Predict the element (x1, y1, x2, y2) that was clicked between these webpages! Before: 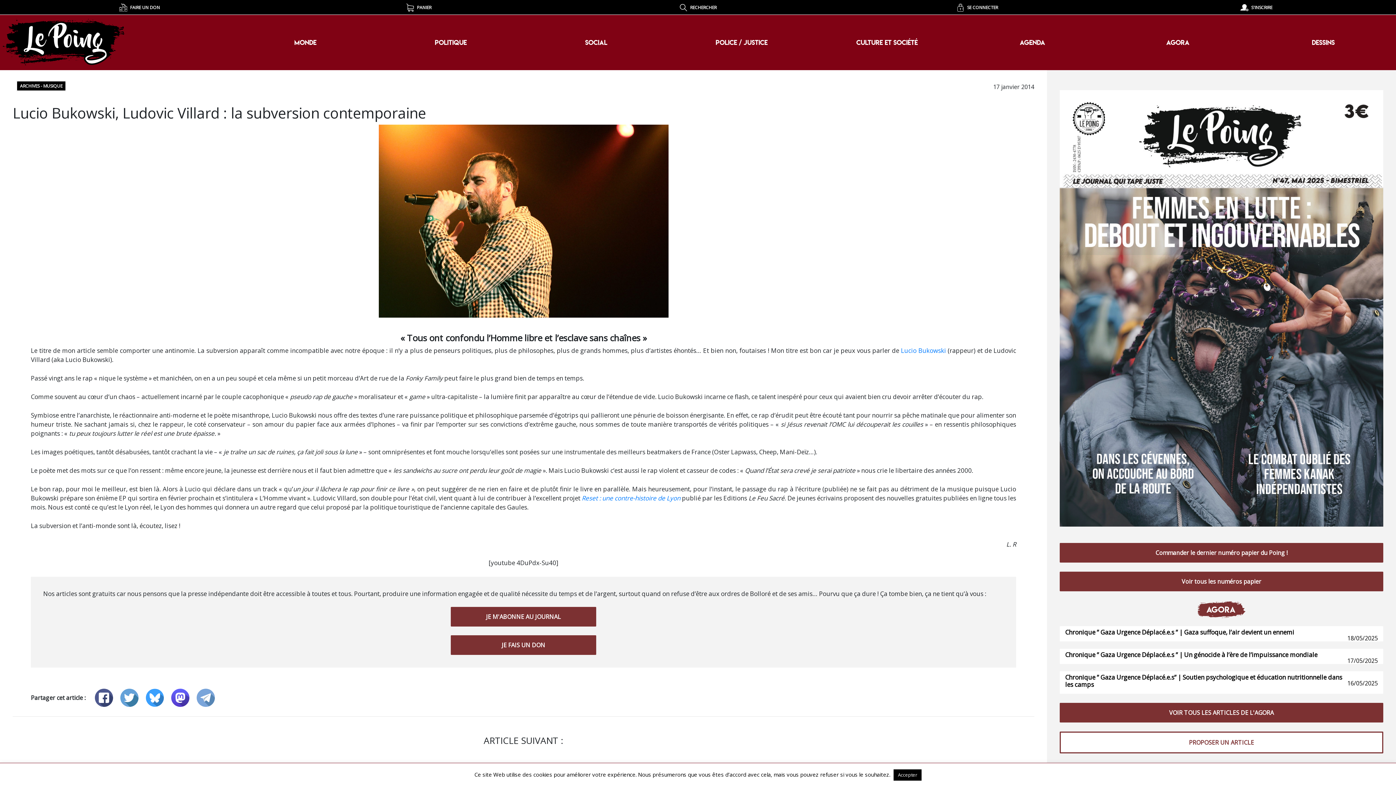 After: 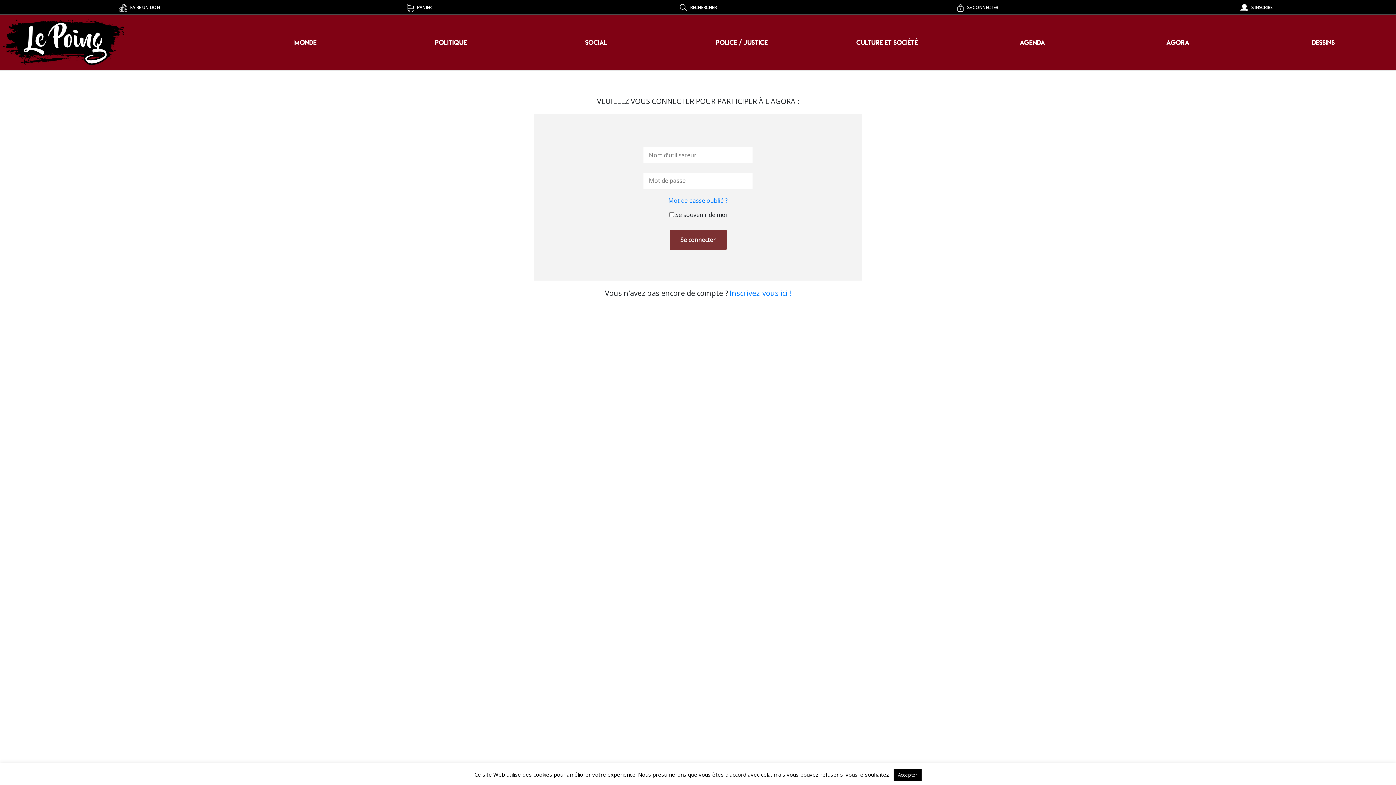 Action: label: PROPOSER UN ARTICLE bbox: (1060, 732, 1383, 753)